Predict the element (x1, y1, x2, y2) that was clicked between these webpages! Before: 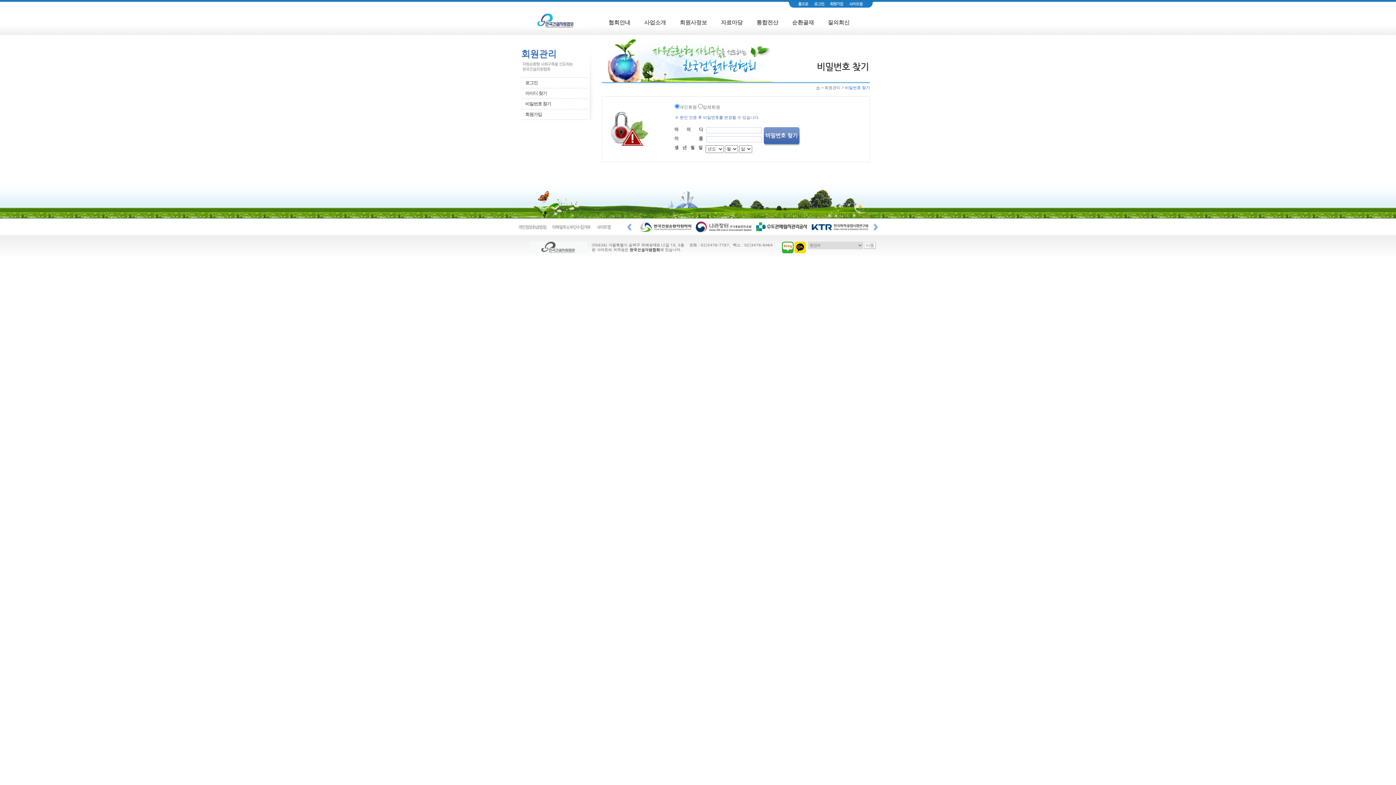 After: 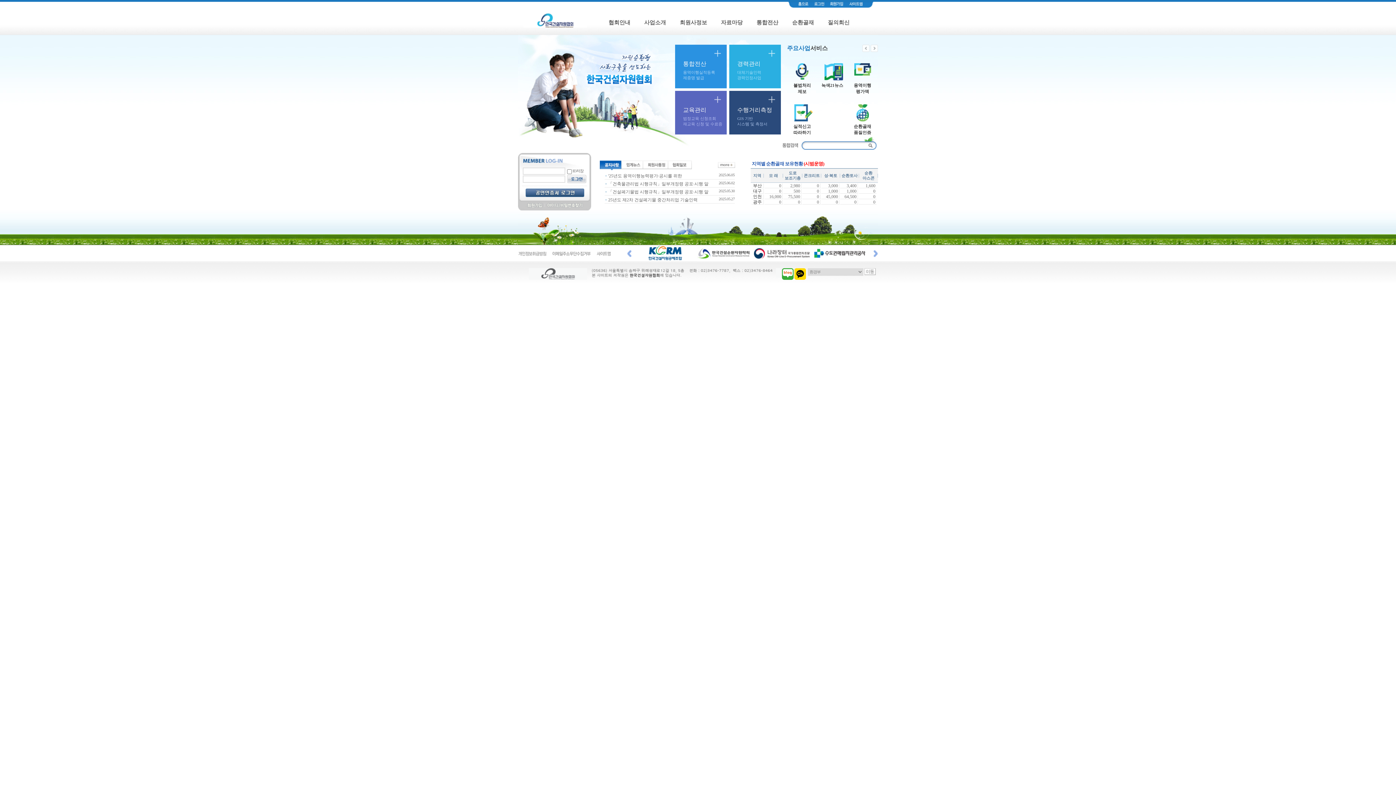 Action: bbox: (529, 245, 587, 249)